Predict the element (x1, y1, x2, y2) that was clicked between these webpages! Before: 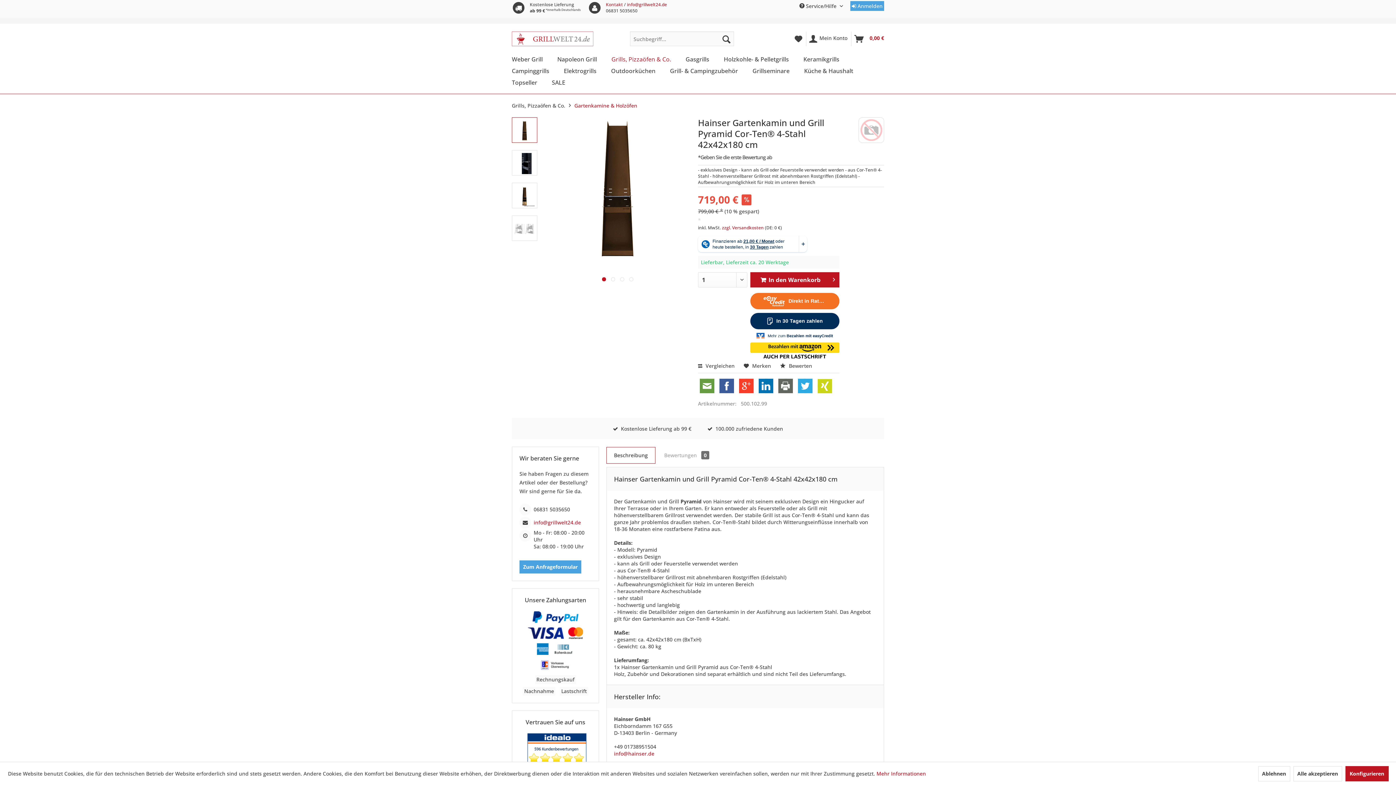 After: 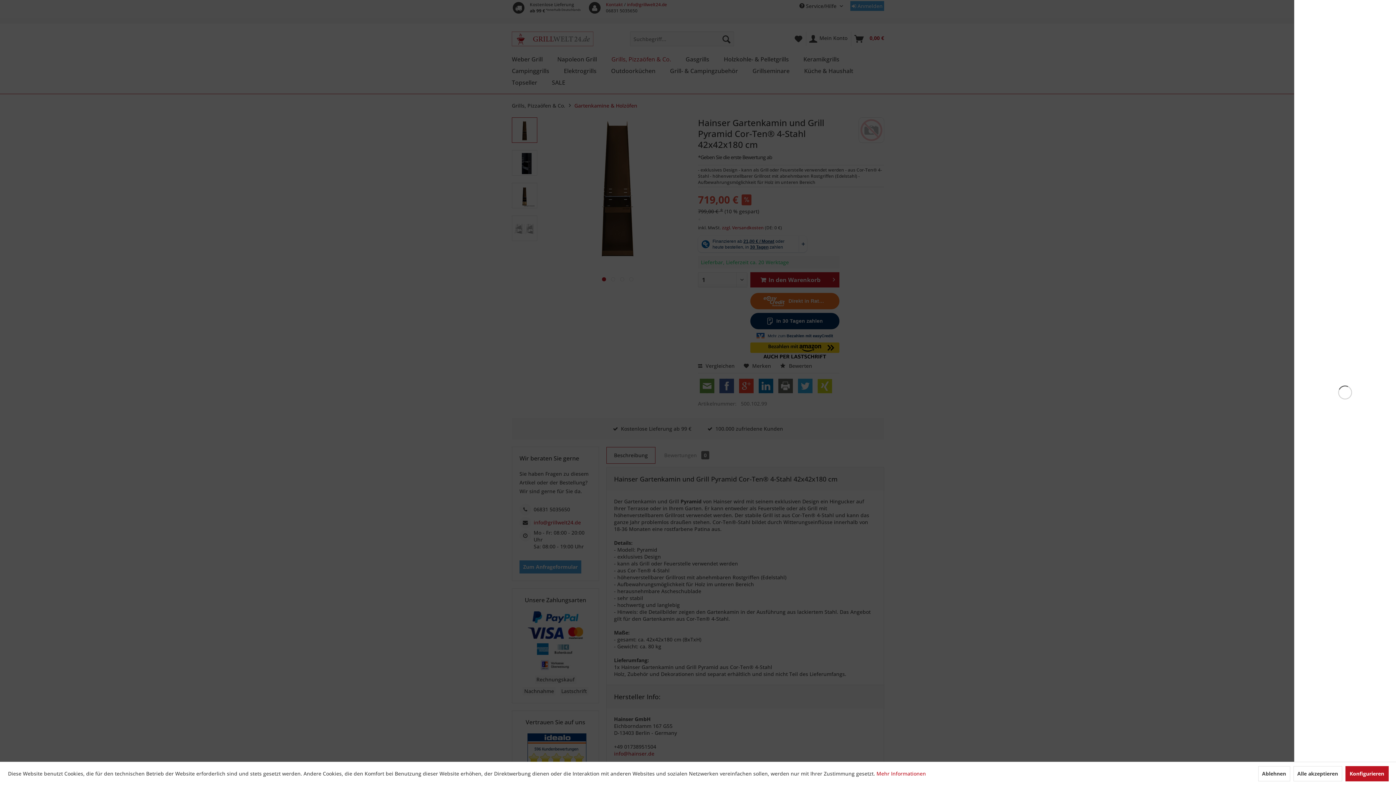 Action: label: In den Warenkorb bbox: (750, 272, 839, 287)